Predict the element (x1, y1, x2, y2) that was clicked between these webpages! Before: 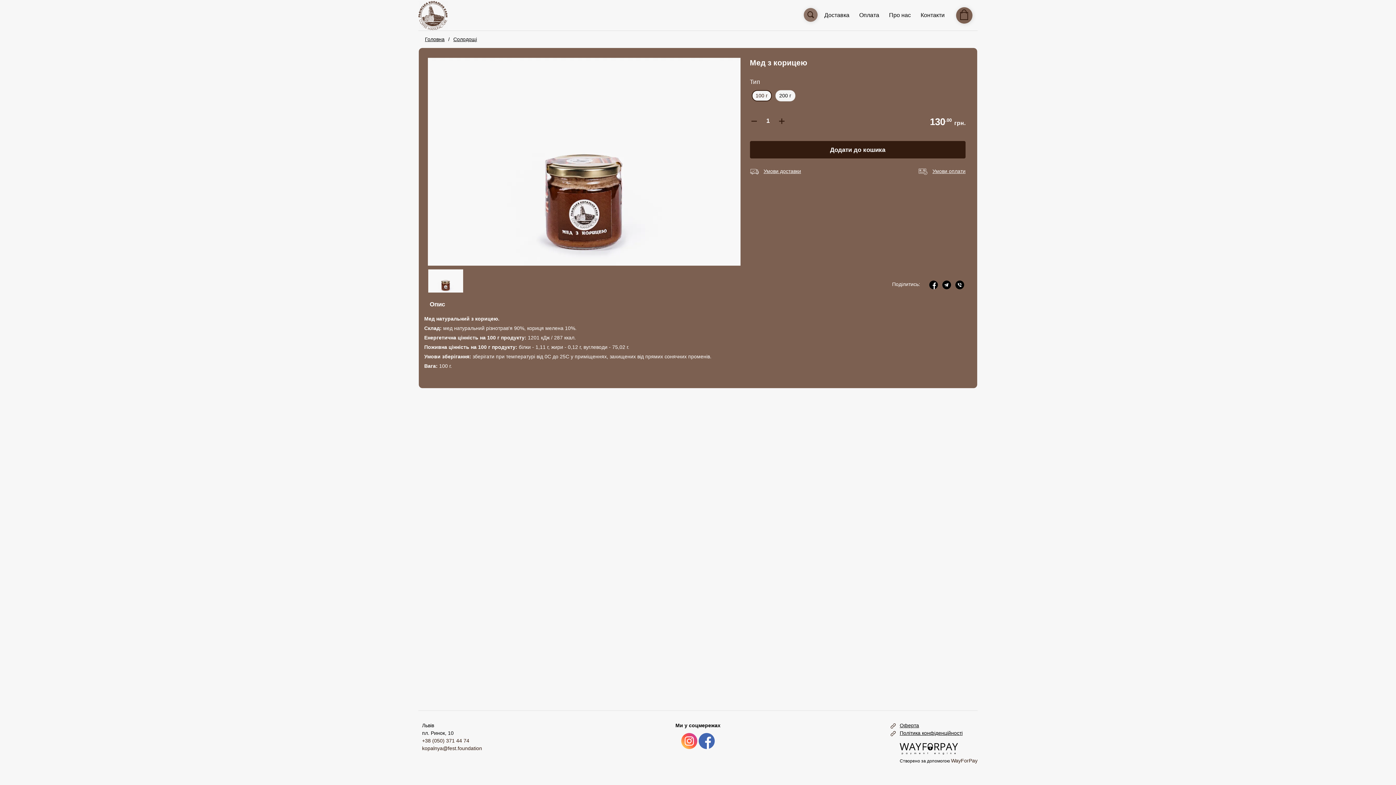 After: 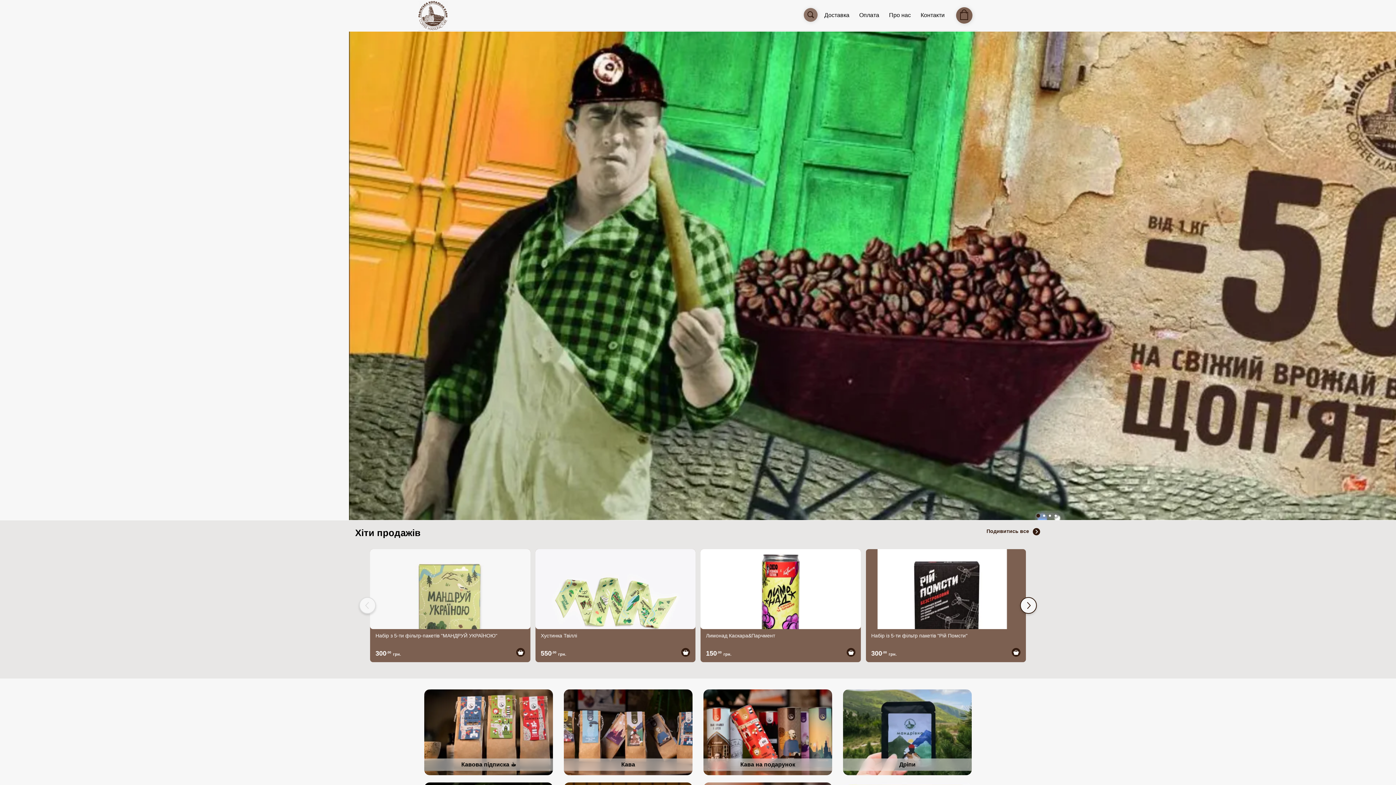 Action: bbox: (418, 0, 491, 29)